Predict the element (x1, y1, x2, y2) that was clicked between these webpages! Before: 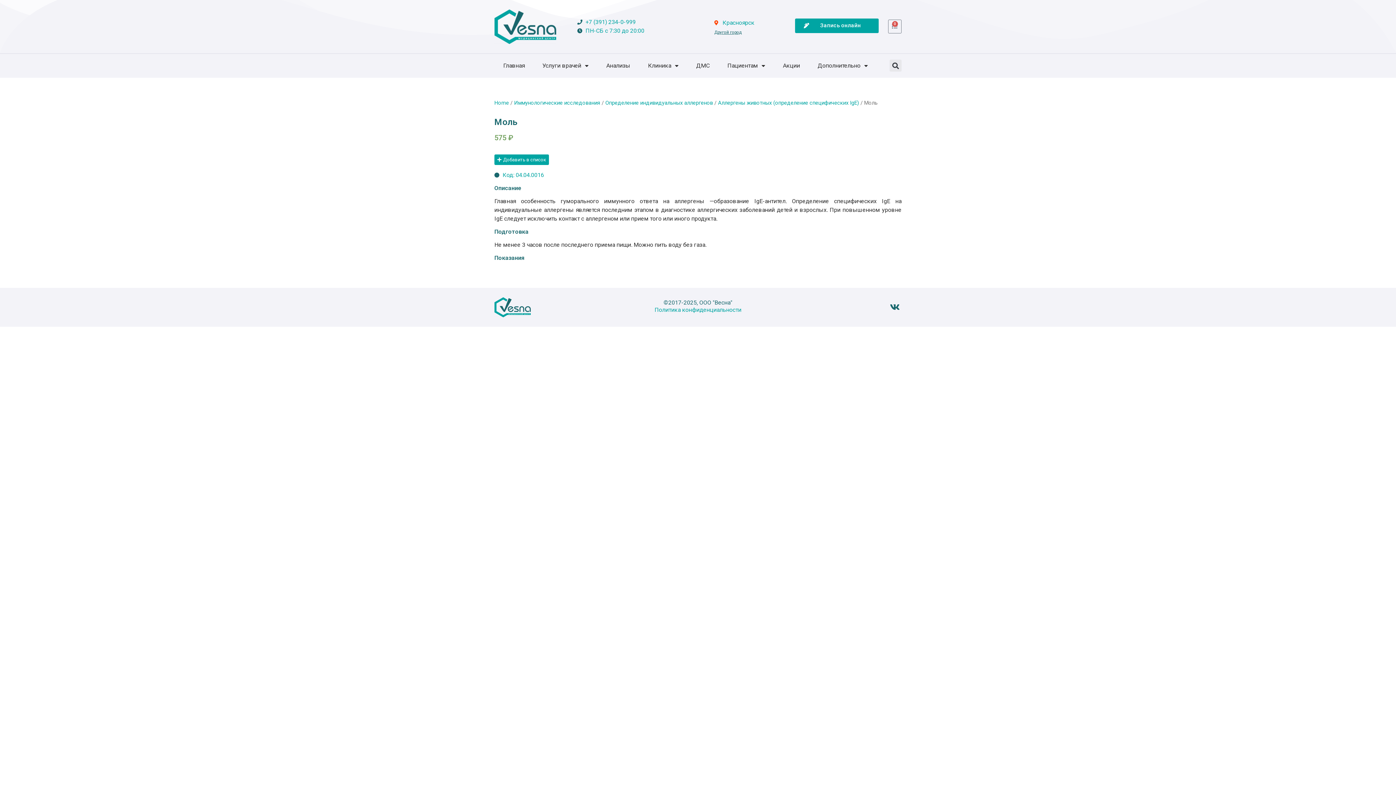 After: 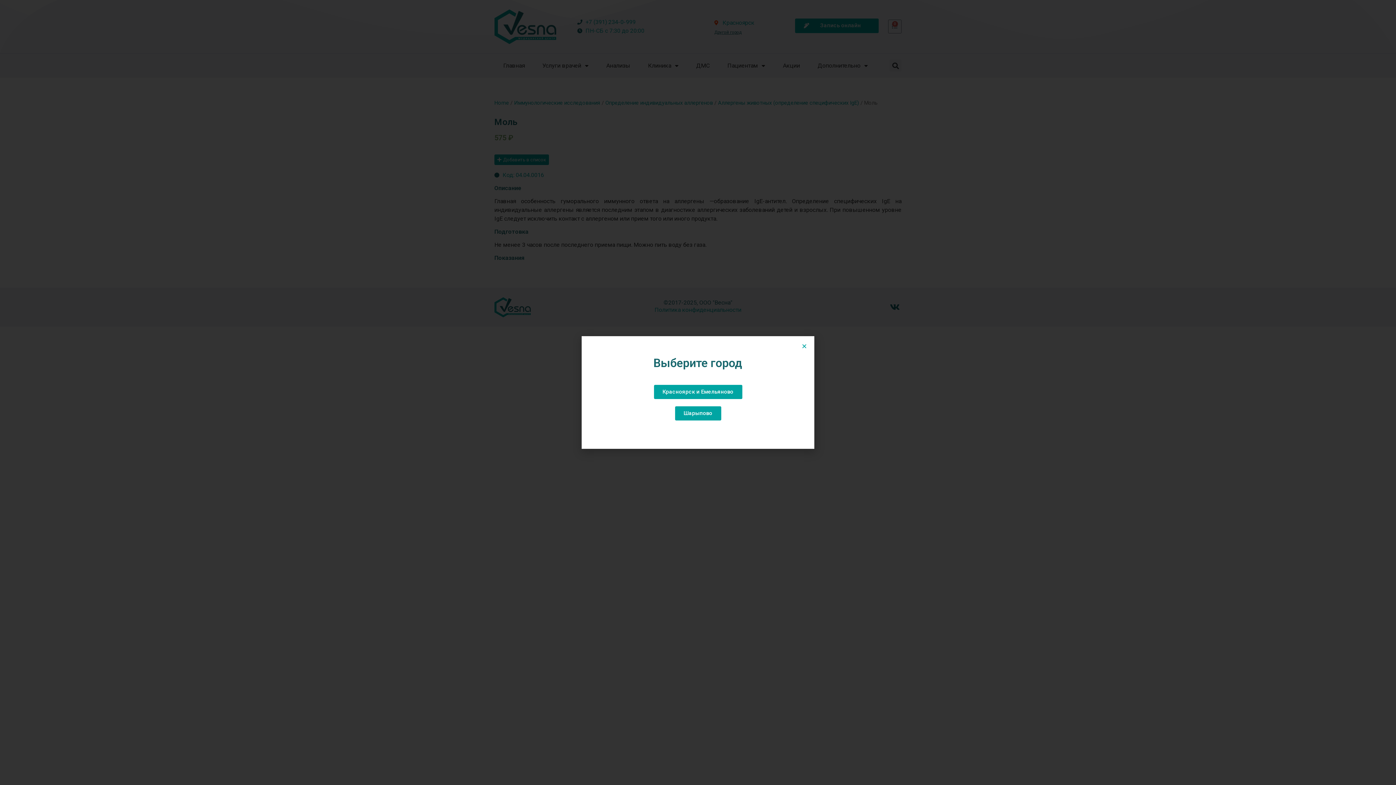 Action: label: Запись онлайн bbox: (795, 18, 878, 33)